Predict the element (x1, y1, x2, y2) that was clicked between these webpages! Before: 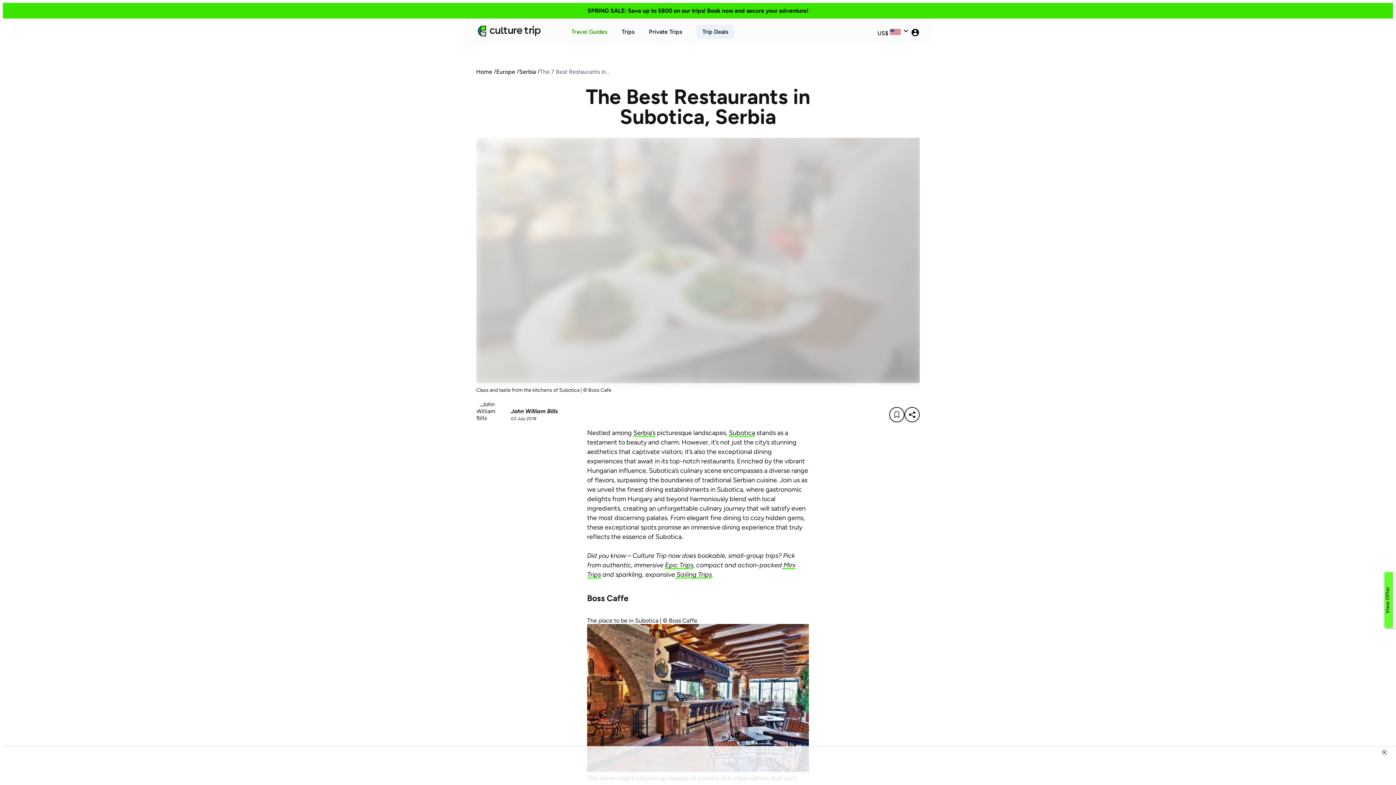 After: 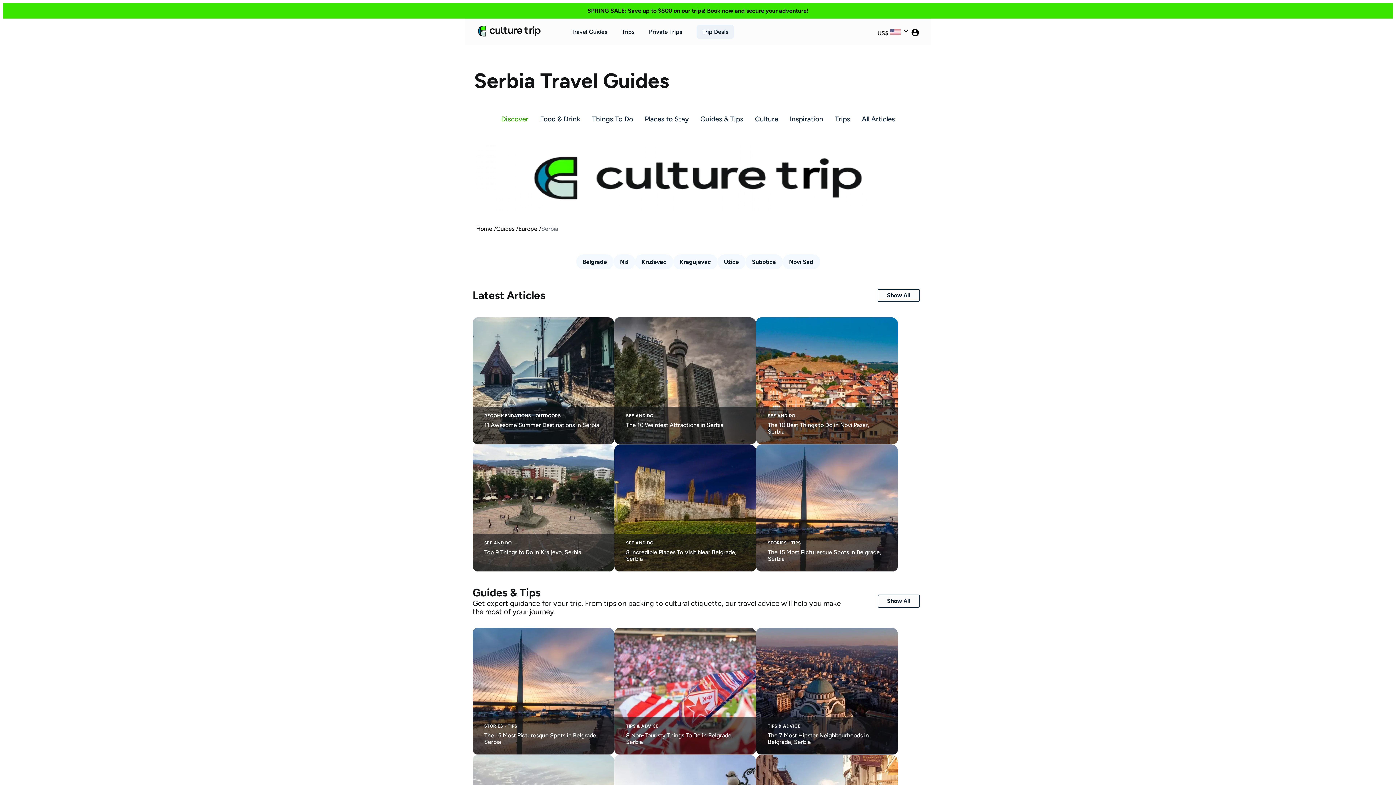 Action: label: Serbia’s bbox: (633, 429, 655, 437)